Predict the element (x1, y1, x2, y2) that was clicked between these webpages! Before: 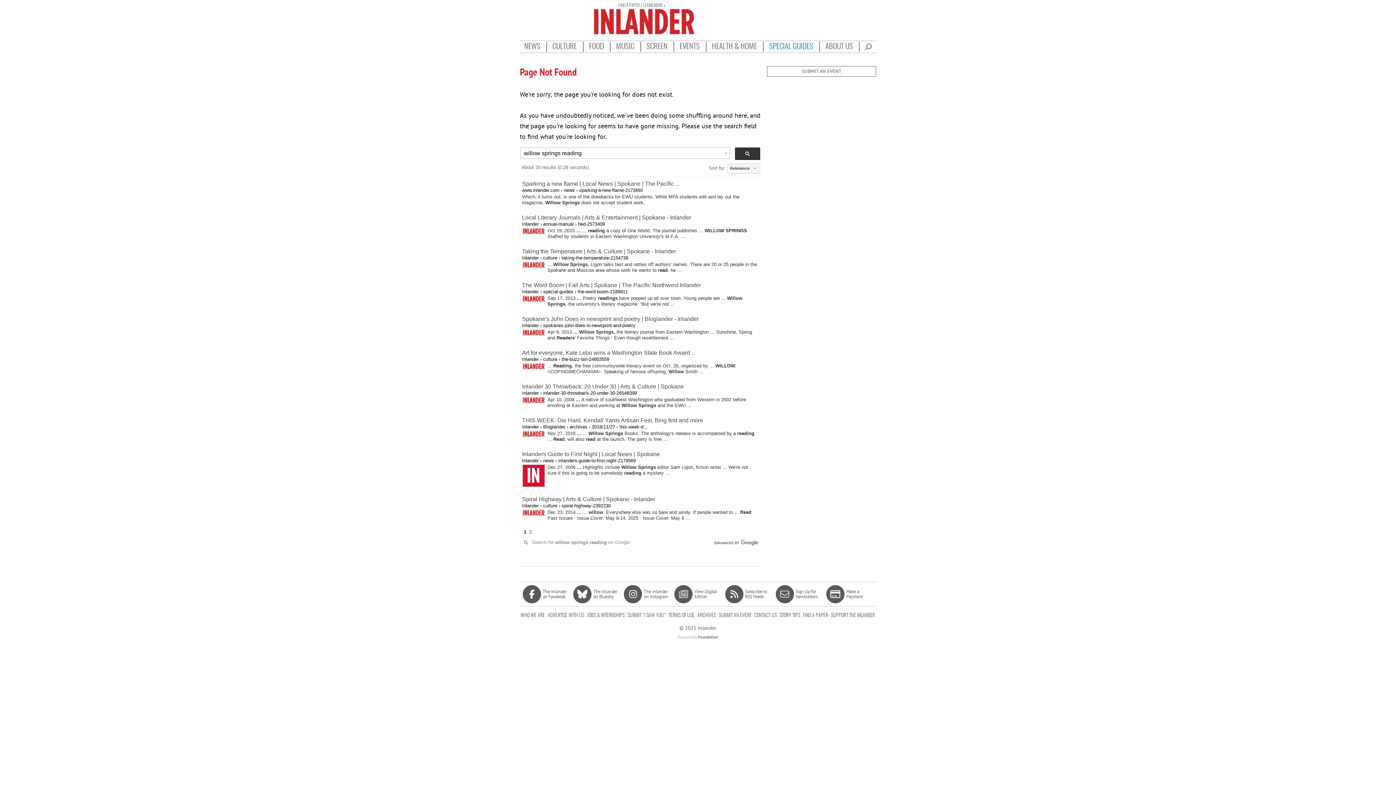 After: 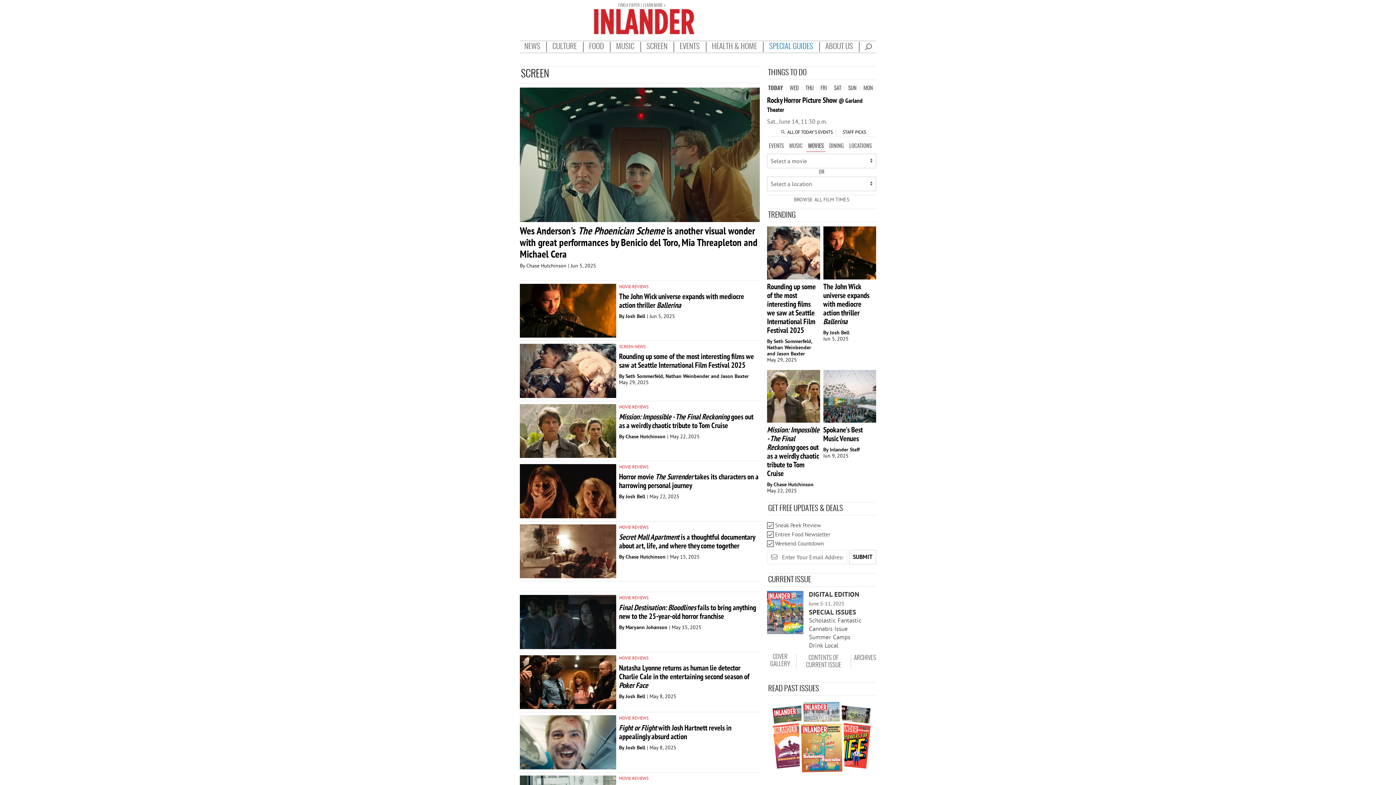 Action: label: Navigation Screen bbox: (642, 41, 672, 52)